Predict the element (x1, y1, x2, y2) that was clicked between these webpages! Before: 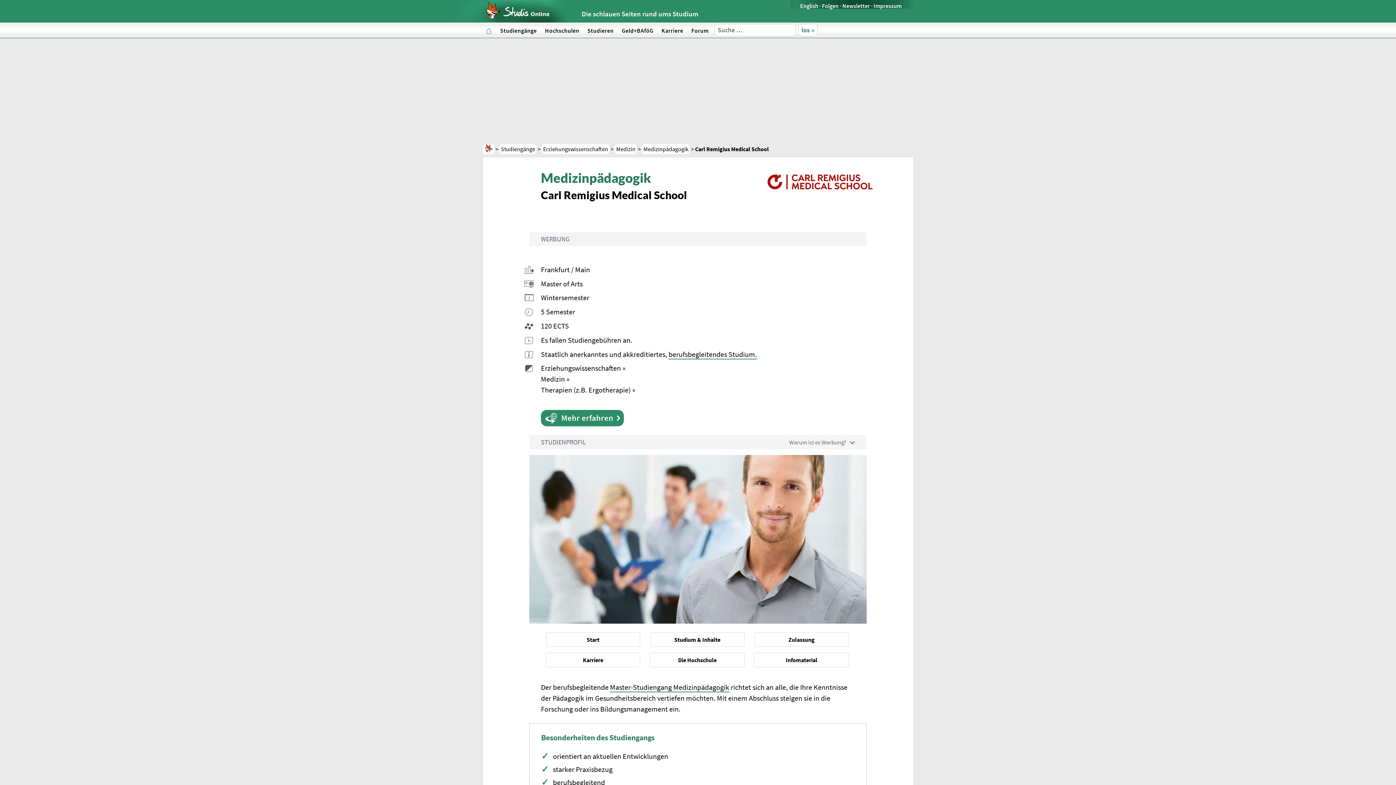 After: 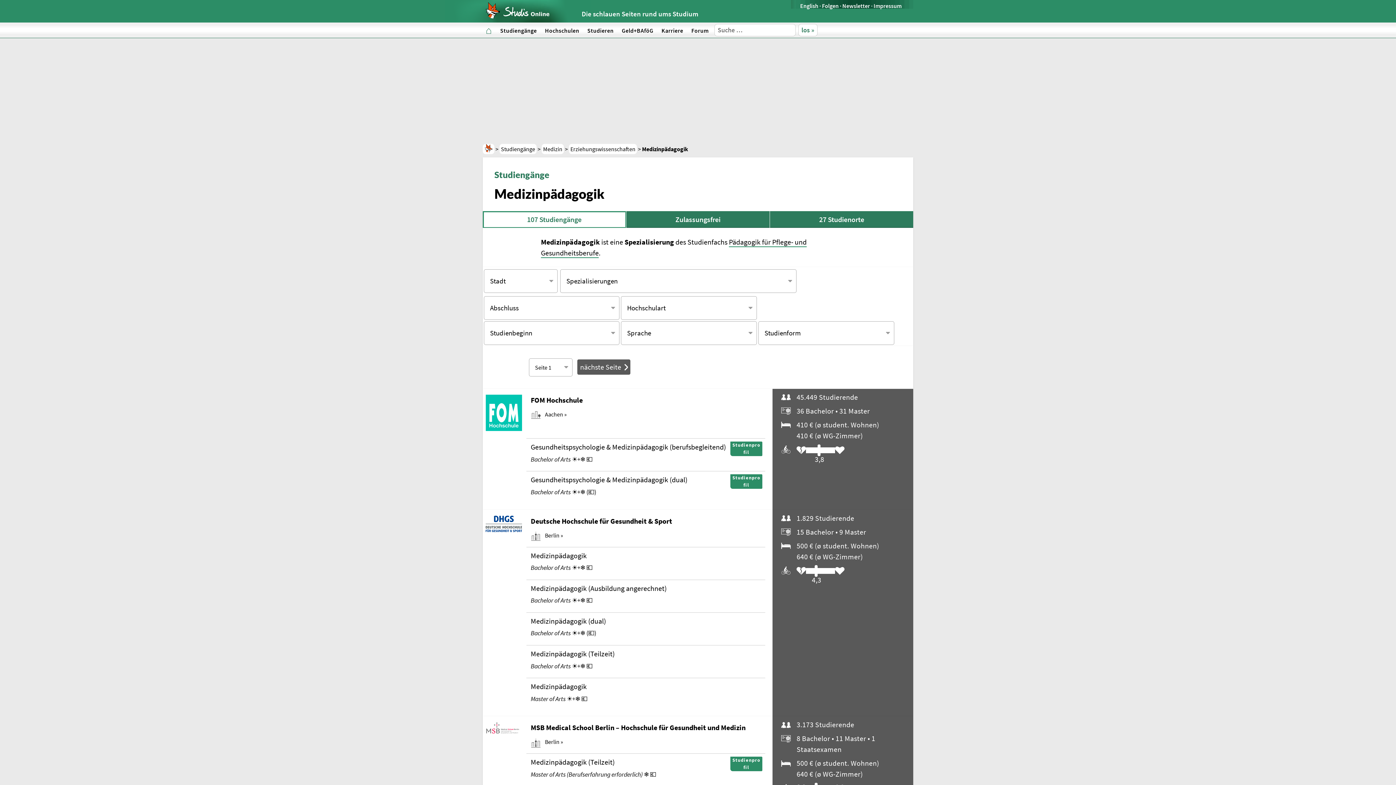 Action: label: Medizinpädagogik bbox: (642, 143, 690, 154)